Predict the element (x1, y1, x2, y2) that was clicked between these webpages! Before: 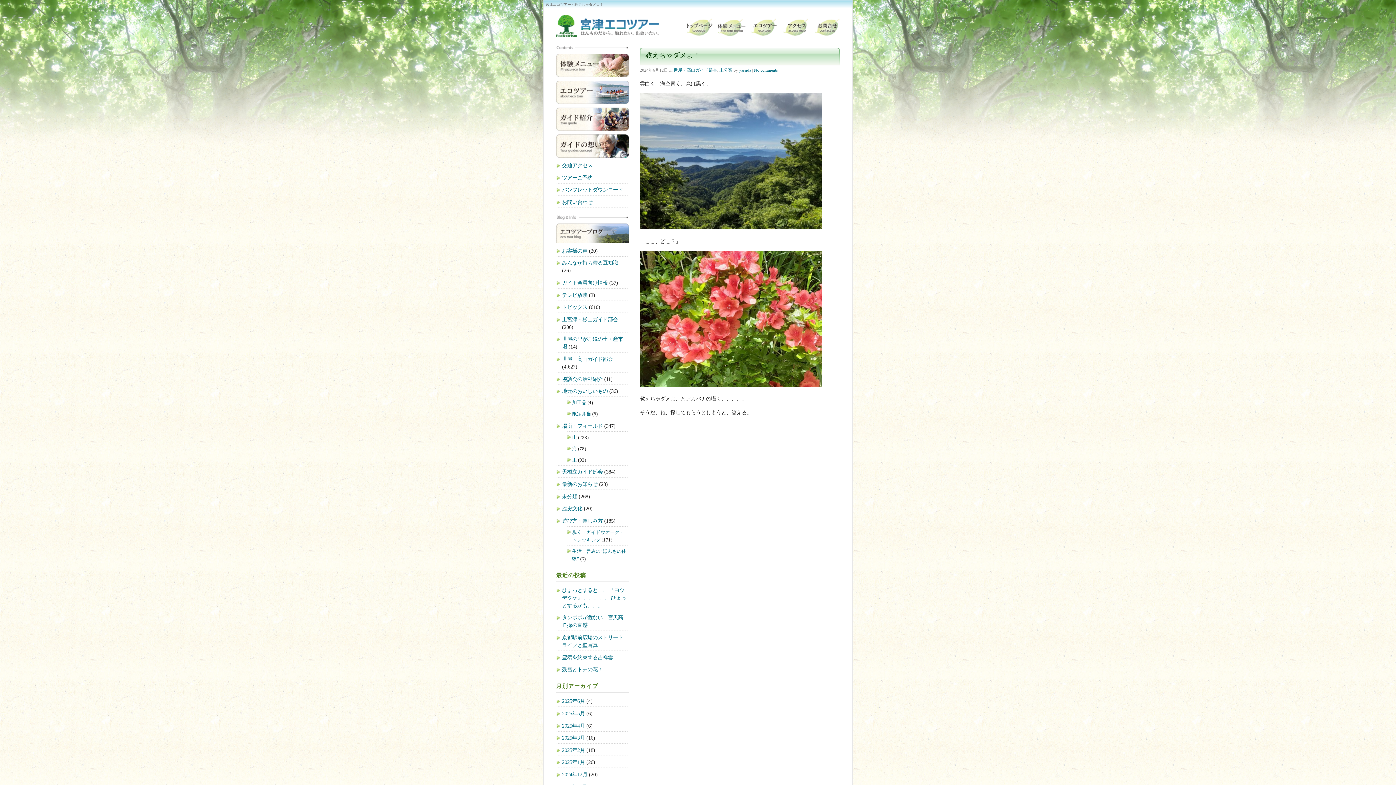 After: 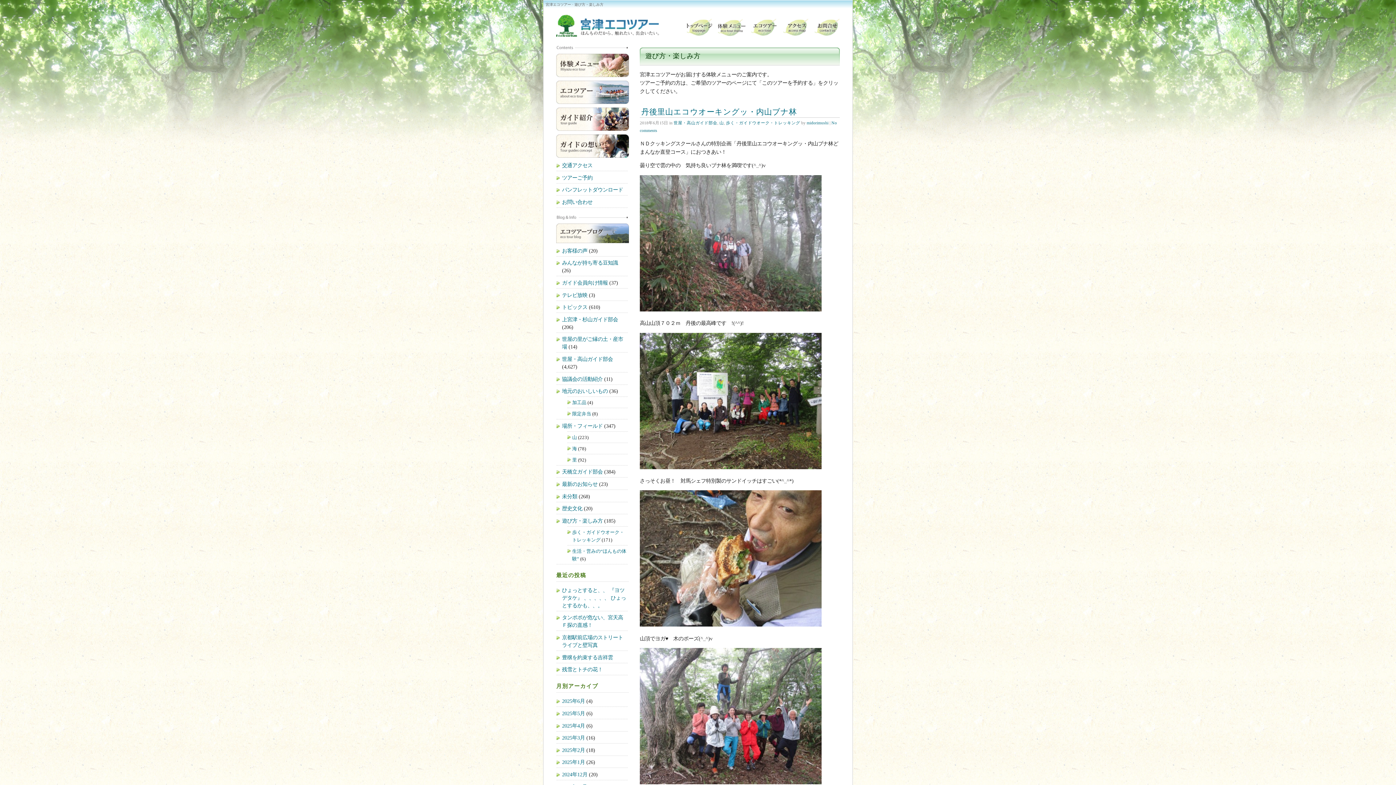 Action: label: 遊び方・楽しみ方 bbox: (562, 518, 602, 523)